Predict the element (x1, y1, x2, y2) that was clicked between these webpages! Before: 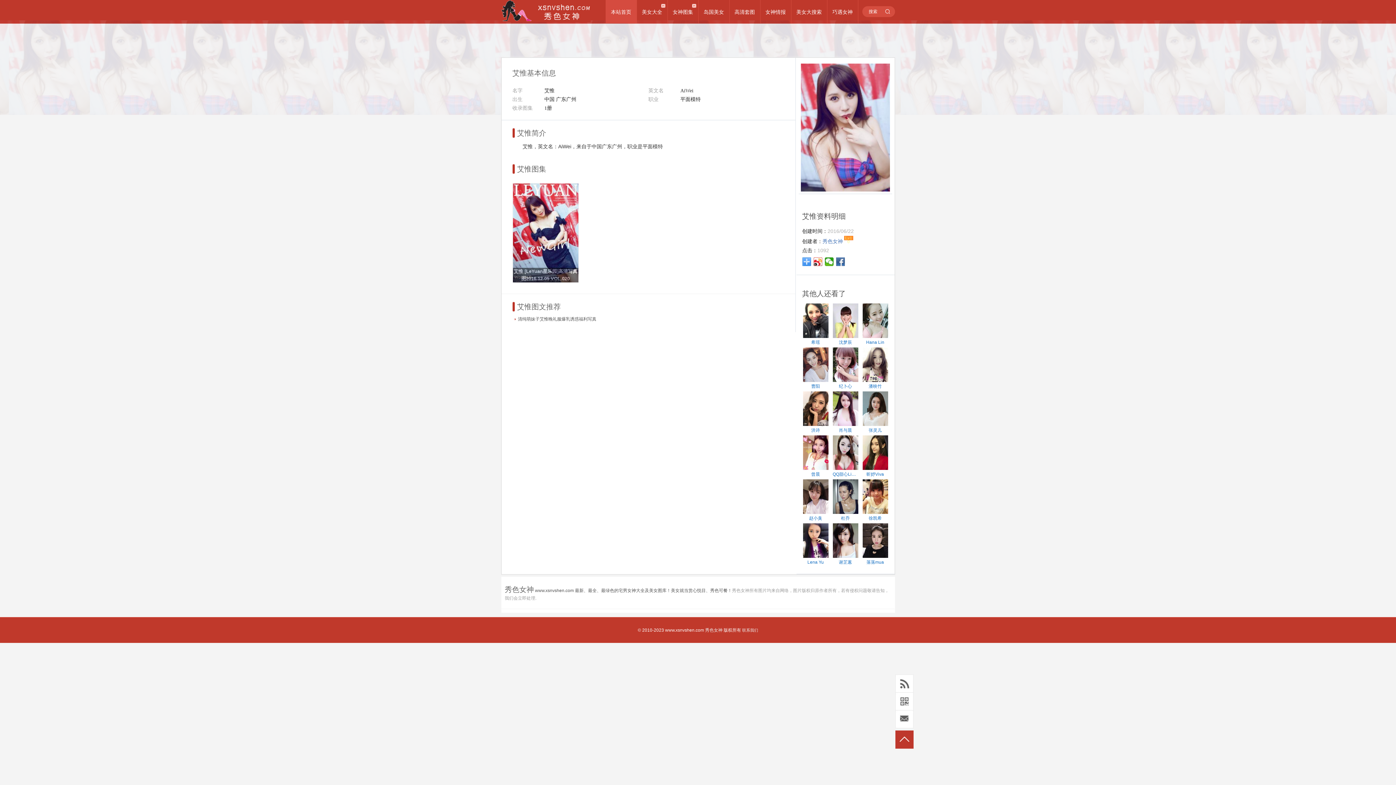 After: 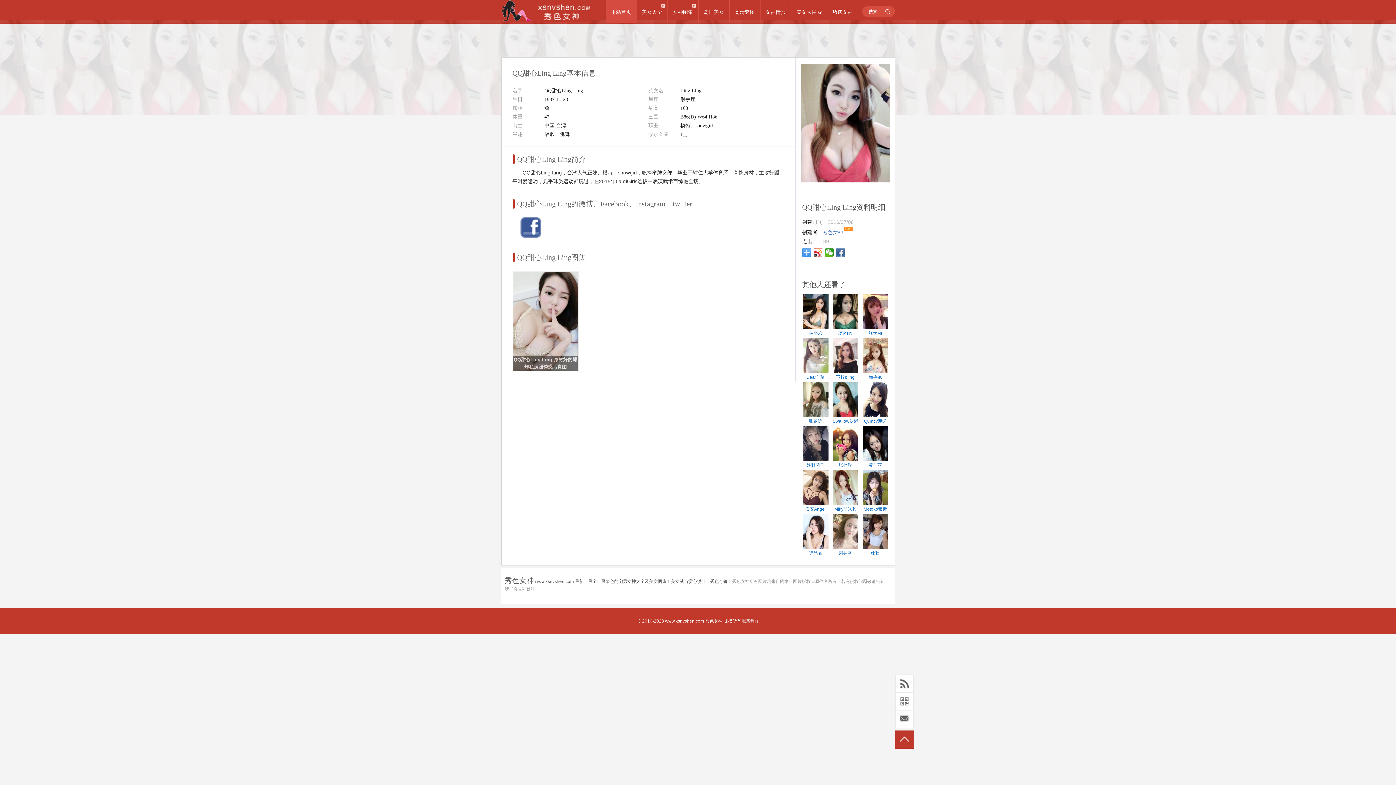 Action: label: QQ甜心Ling Ling bbox: (832, 435, 858, 479)